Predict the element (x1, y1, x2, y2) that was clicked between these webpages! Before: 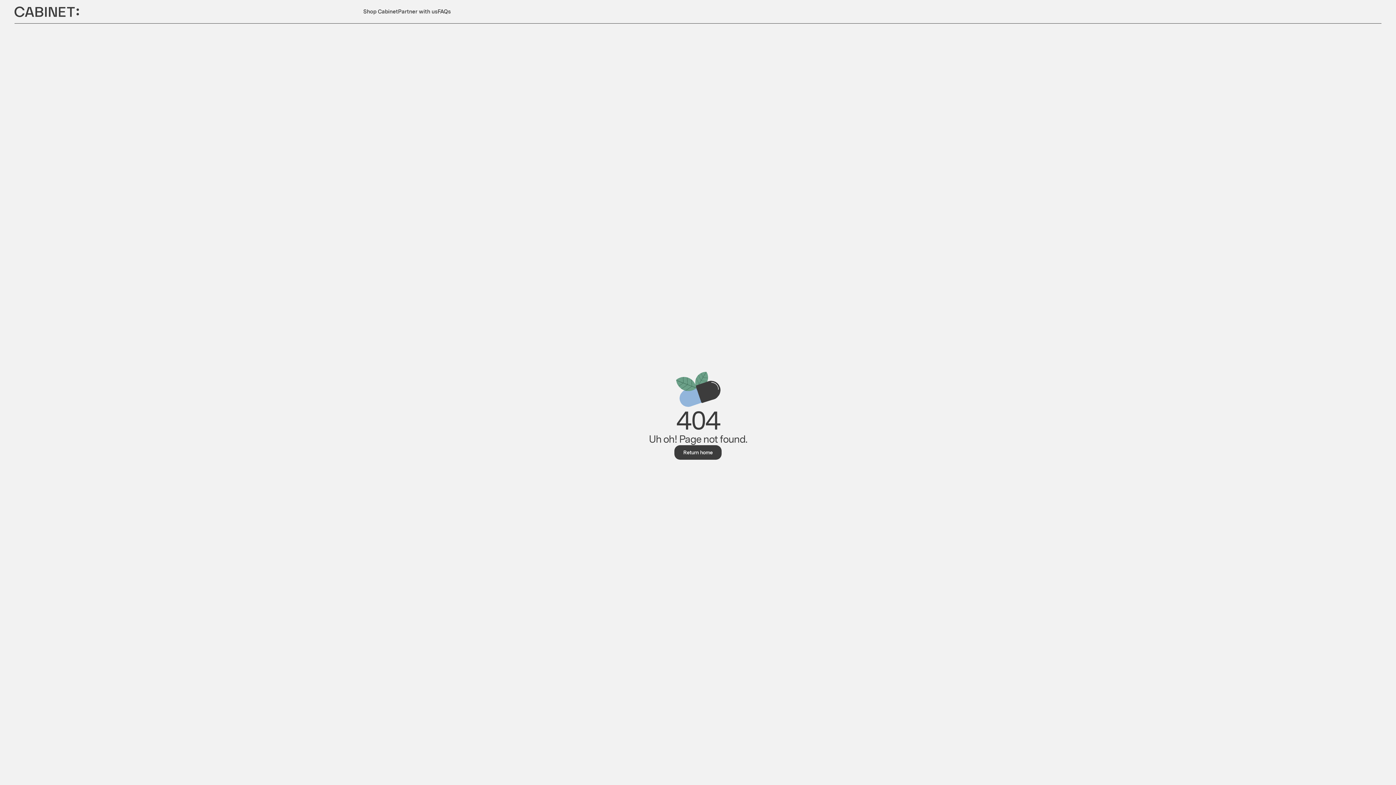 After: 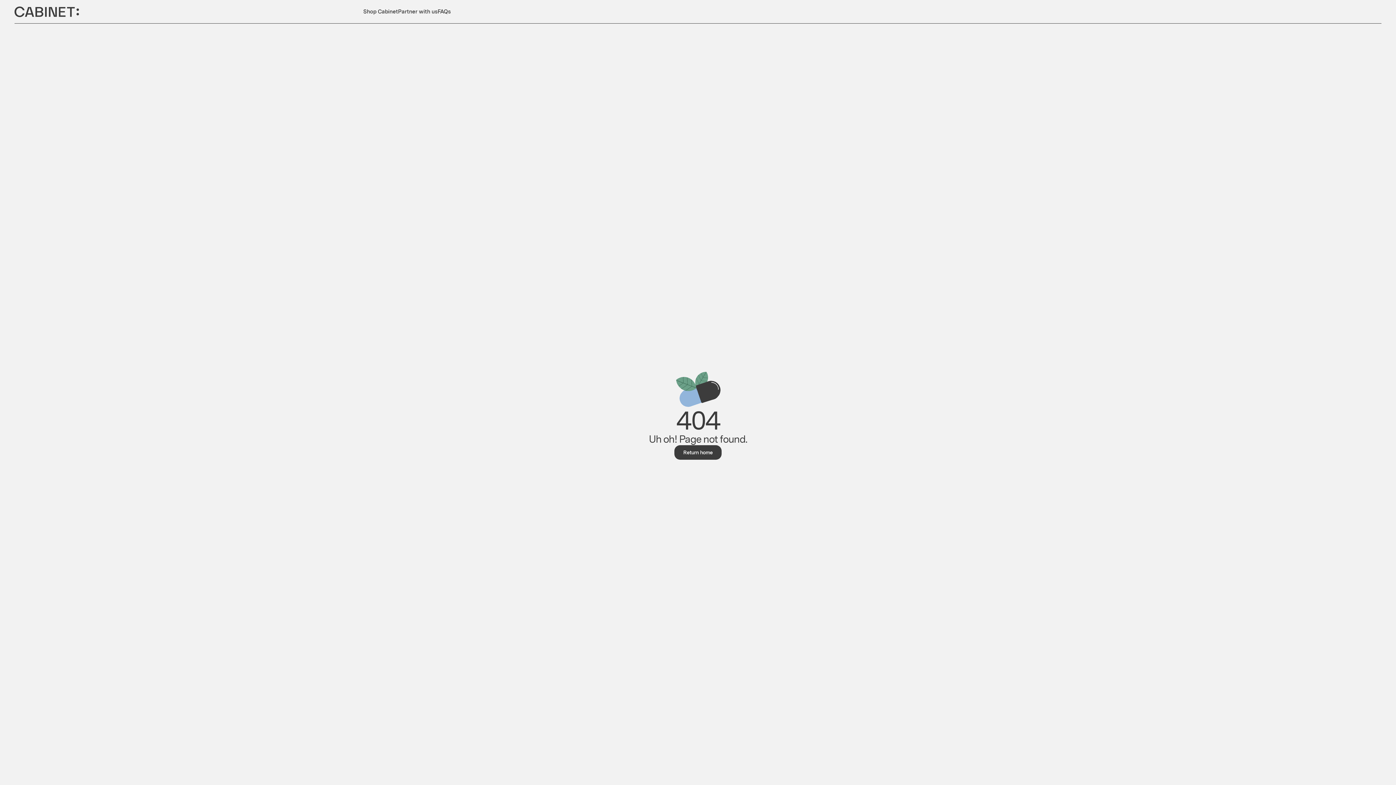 Action: bbox: (674, 445, 721, 460) label: Return home